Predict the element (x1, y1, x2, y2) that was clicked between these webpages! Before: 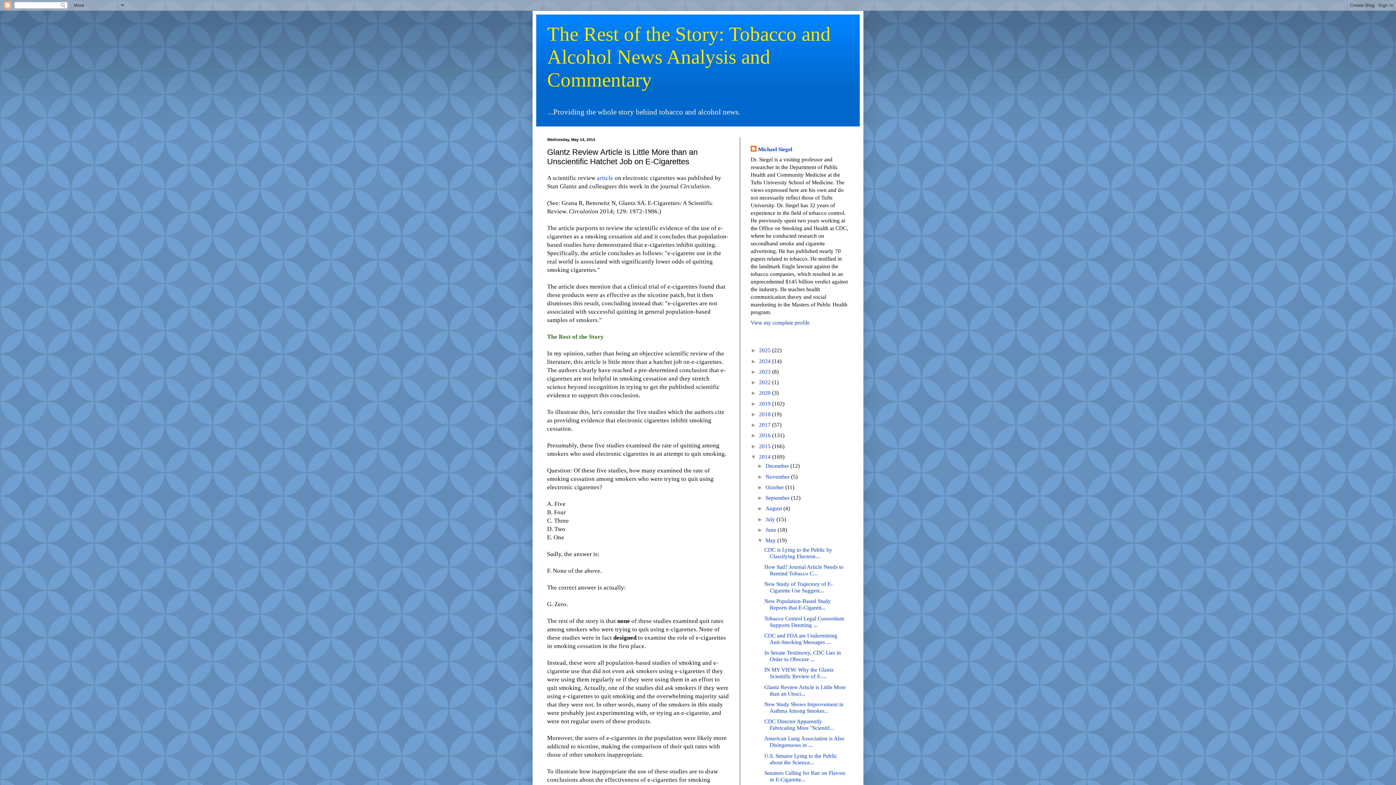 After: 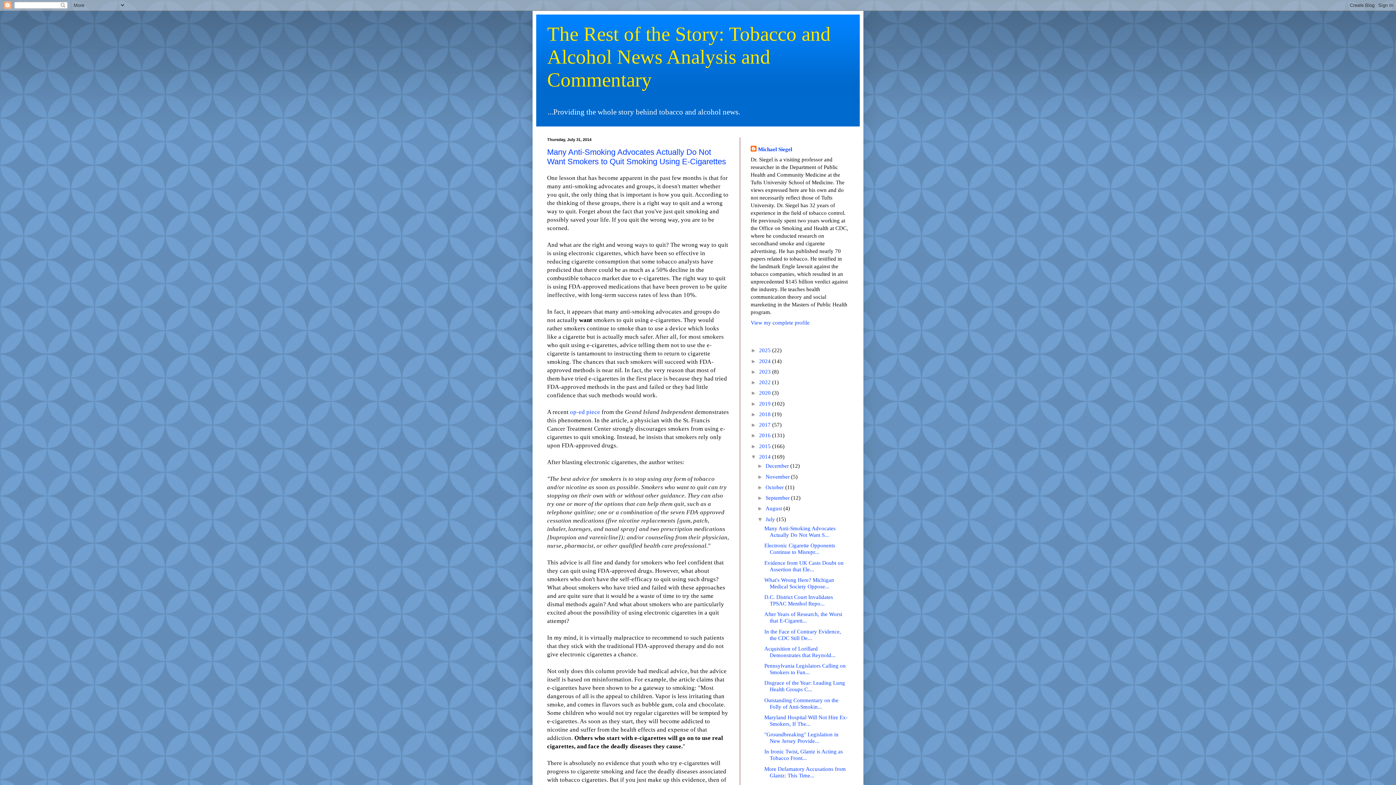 Action: label: July  bbox: (765, 516, 776, 522)